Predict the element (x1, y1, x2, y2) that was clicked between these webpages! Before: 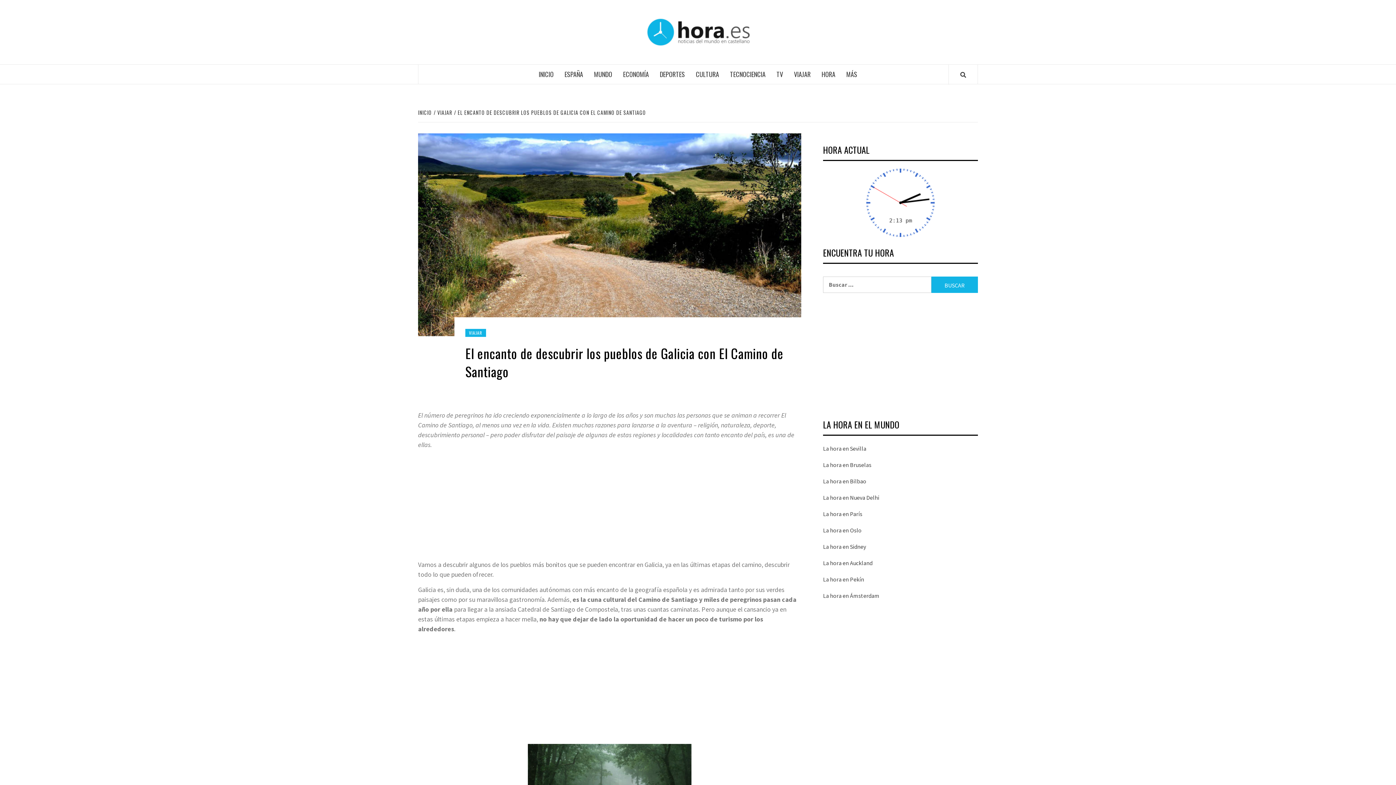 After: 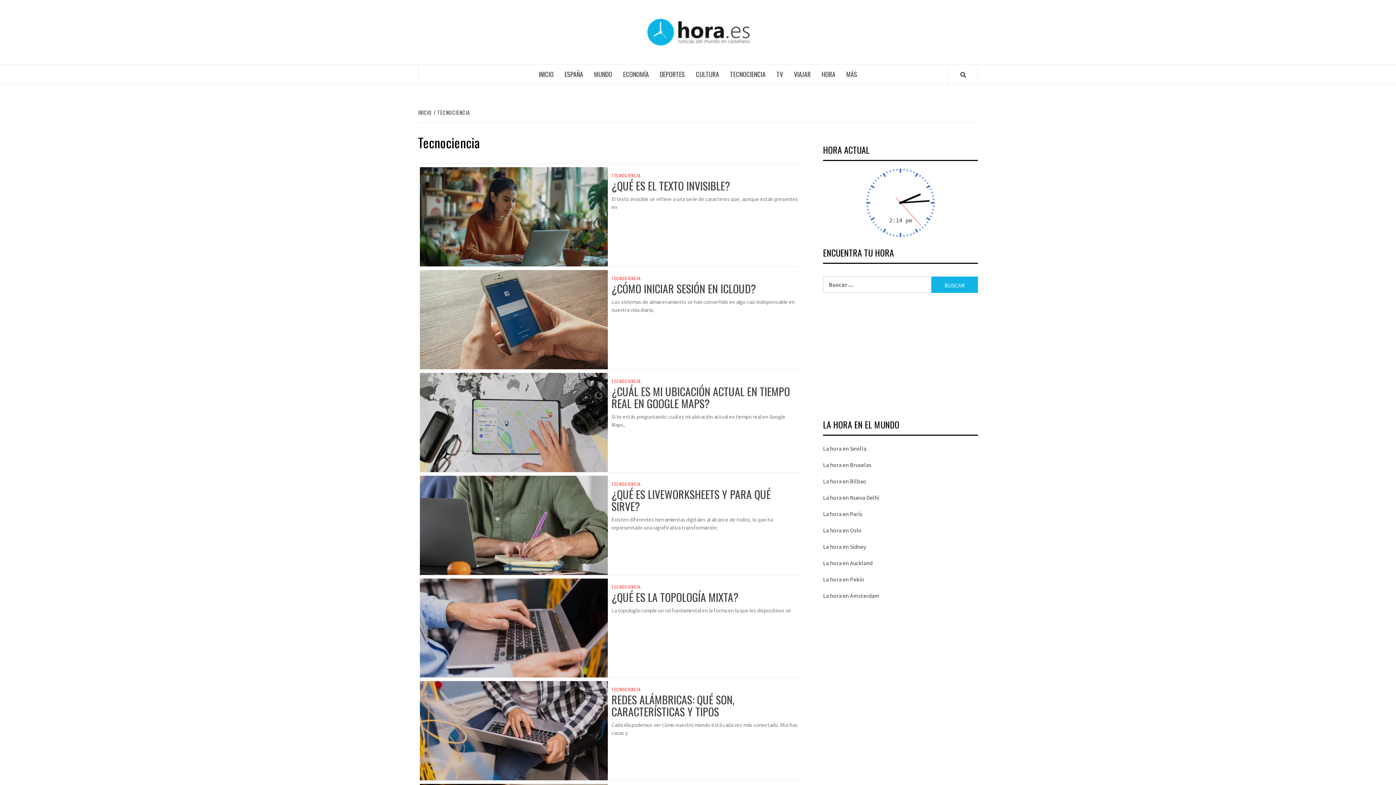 Action: label: TECNOCIENCIA bbox: (724, 64, 771, 84)